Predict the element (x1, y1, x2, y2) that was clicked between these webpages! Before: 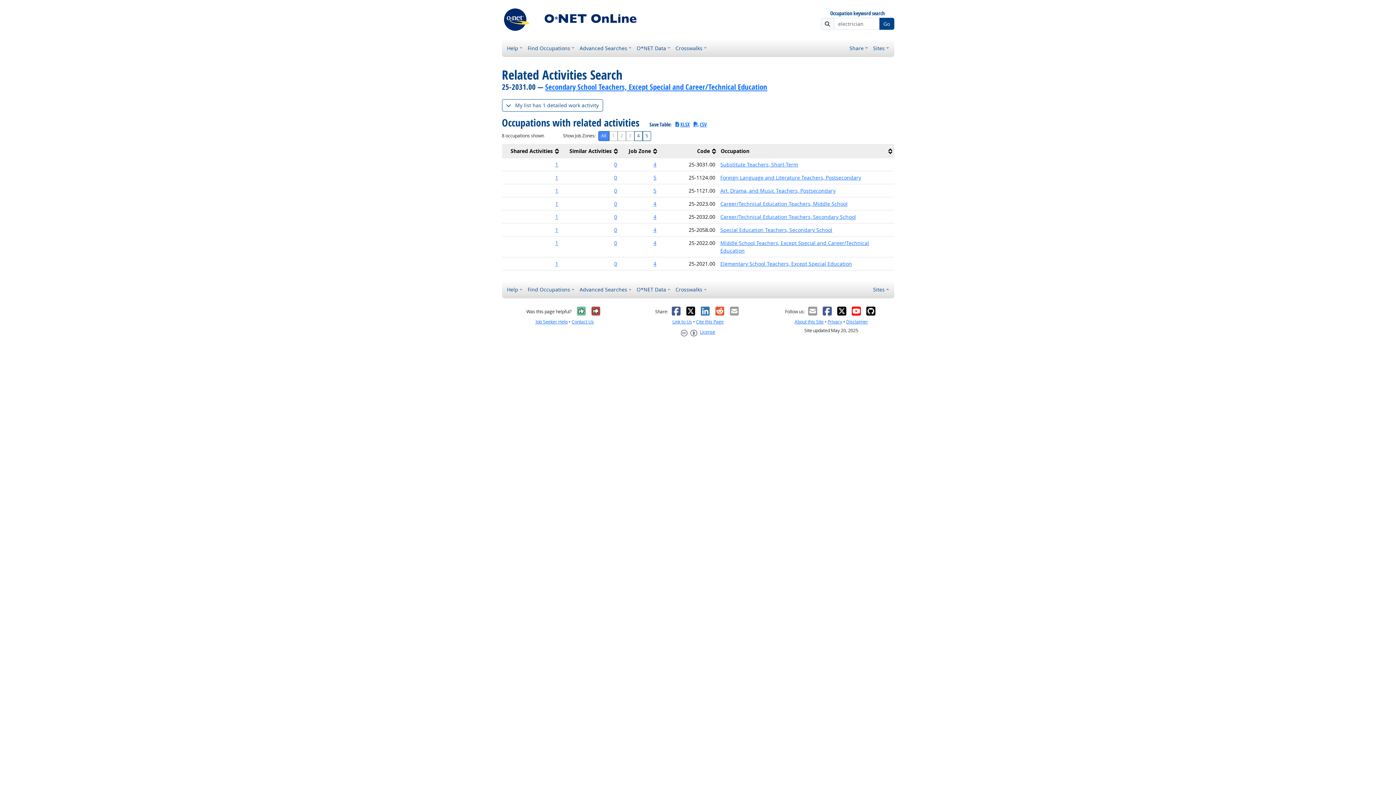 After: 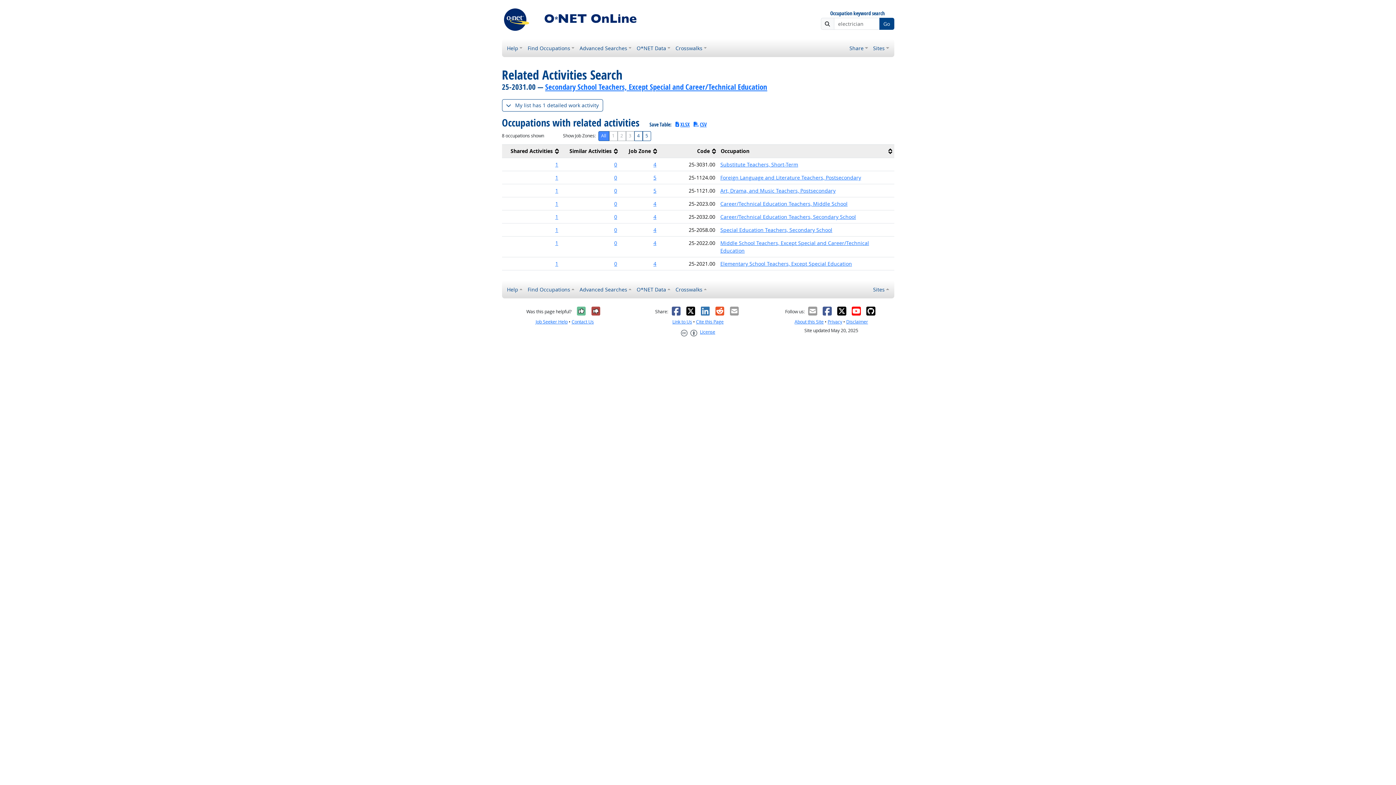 Action: bbox: (836, 306, 847, 316)